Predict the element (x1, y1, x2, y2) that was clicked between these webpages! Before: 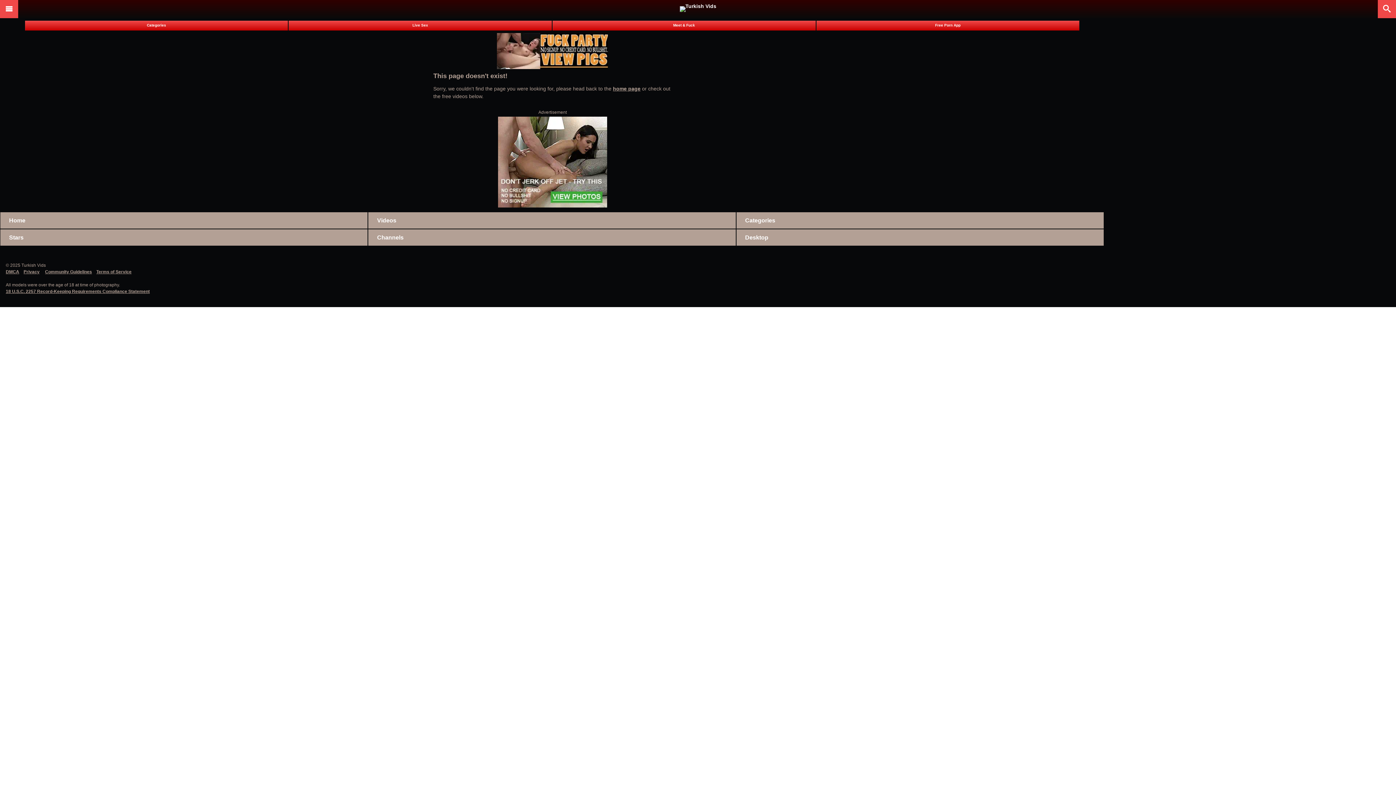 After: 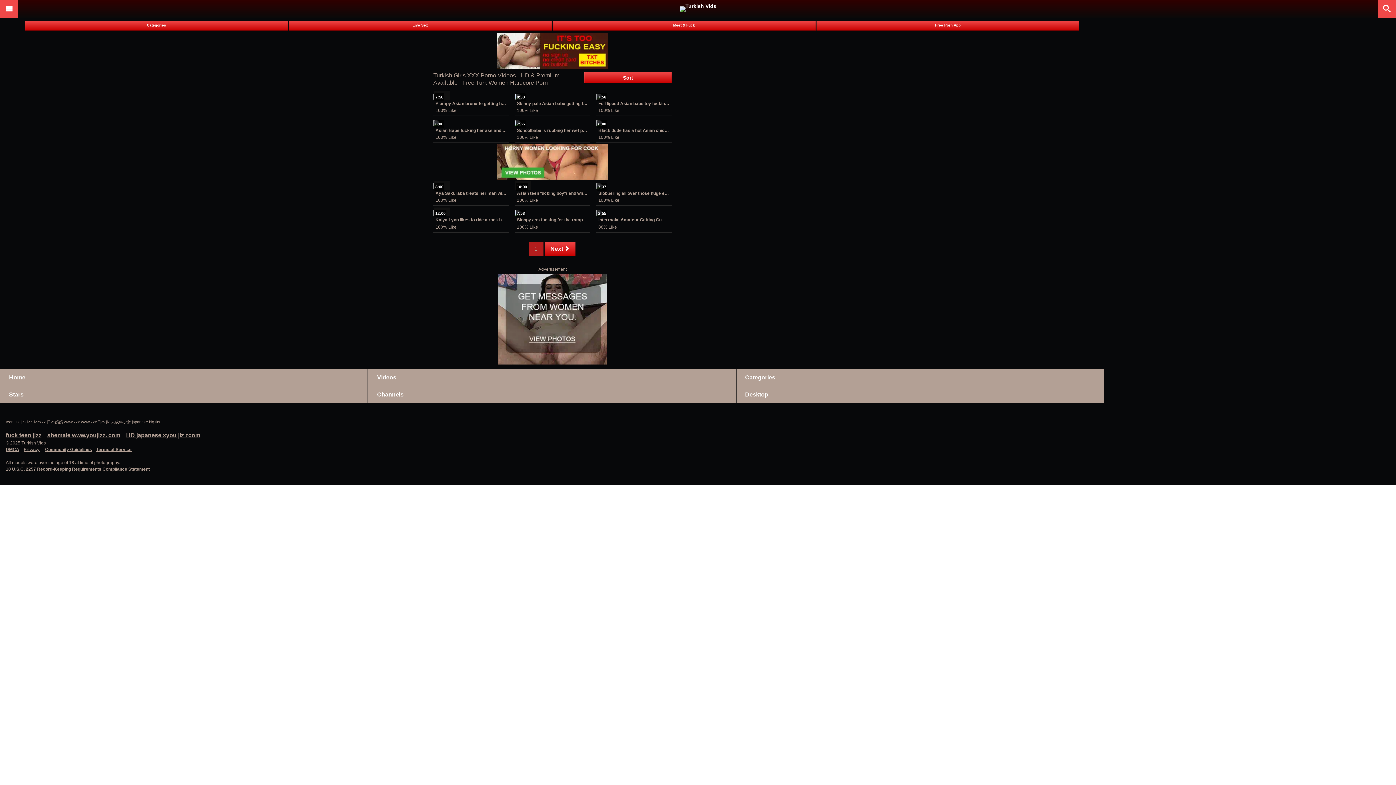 Action: label: Home bbox: (0, 212, 367, 228)